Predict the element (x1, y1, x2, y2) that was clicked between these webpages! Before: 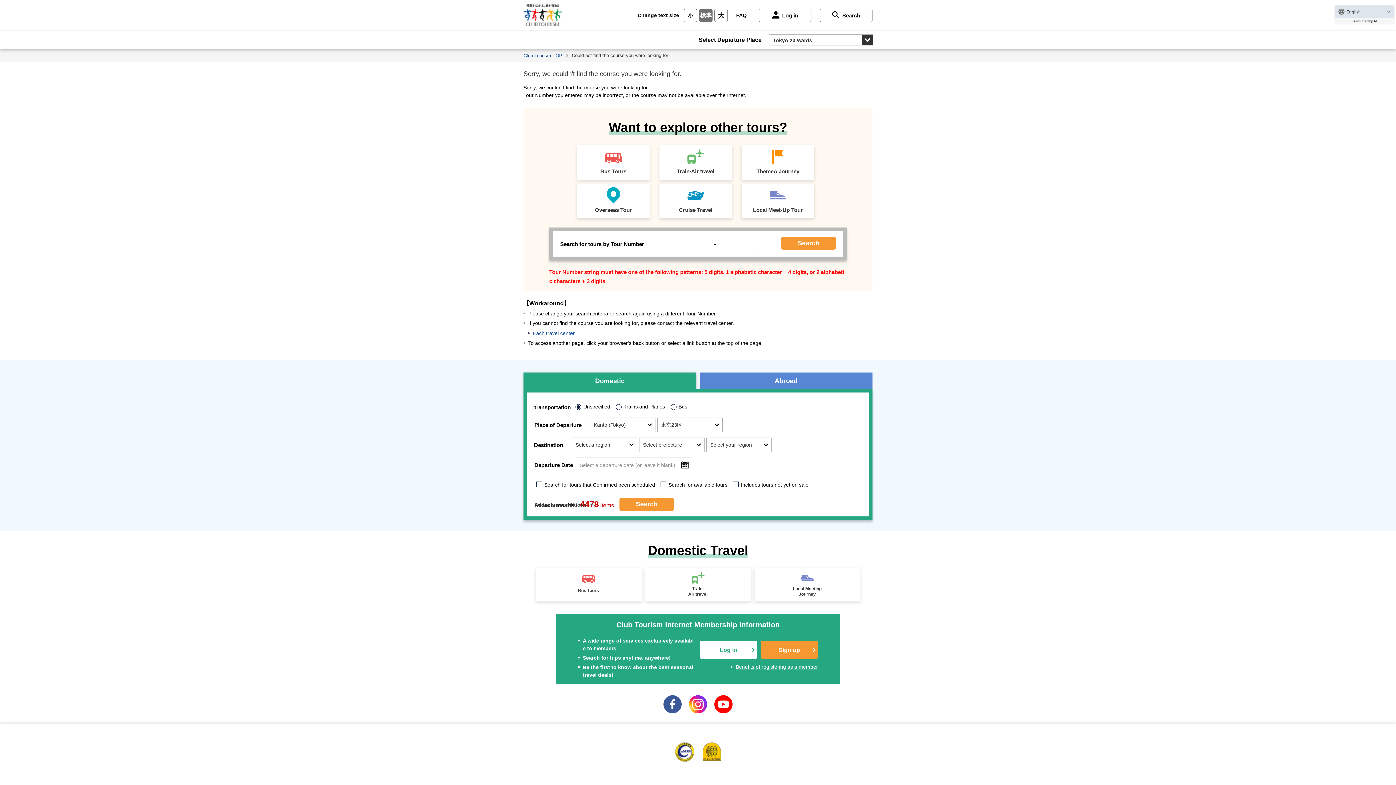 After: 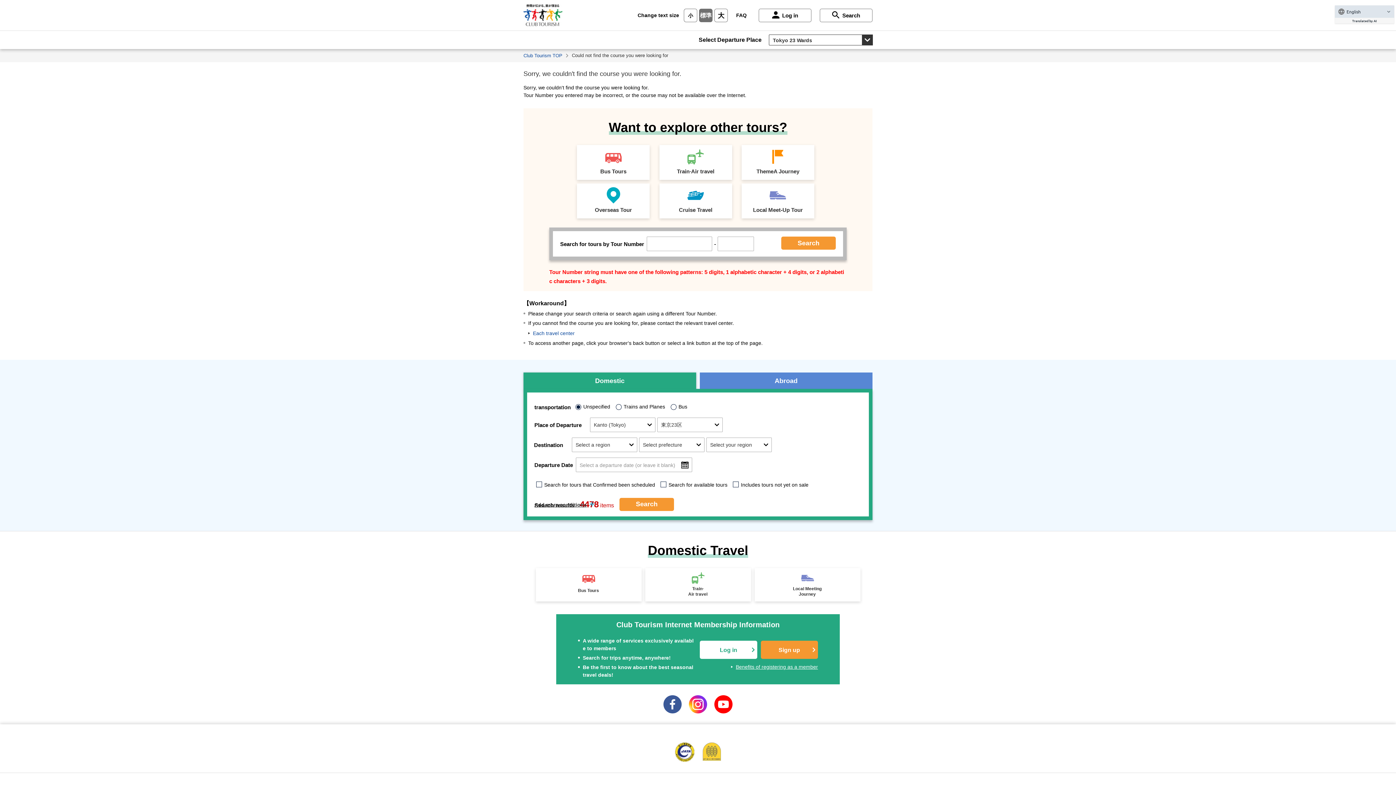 Action: bbox: (702, 746, 721, 750)